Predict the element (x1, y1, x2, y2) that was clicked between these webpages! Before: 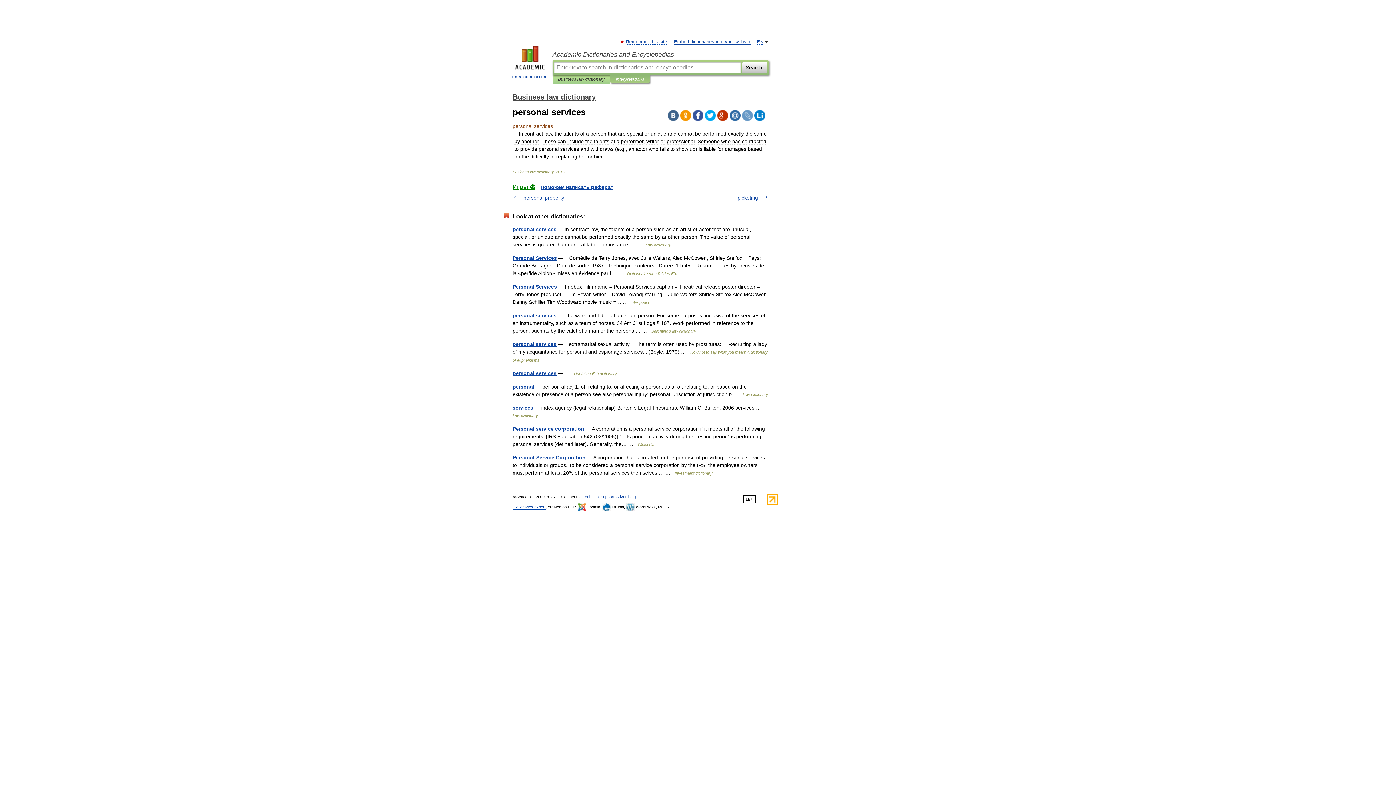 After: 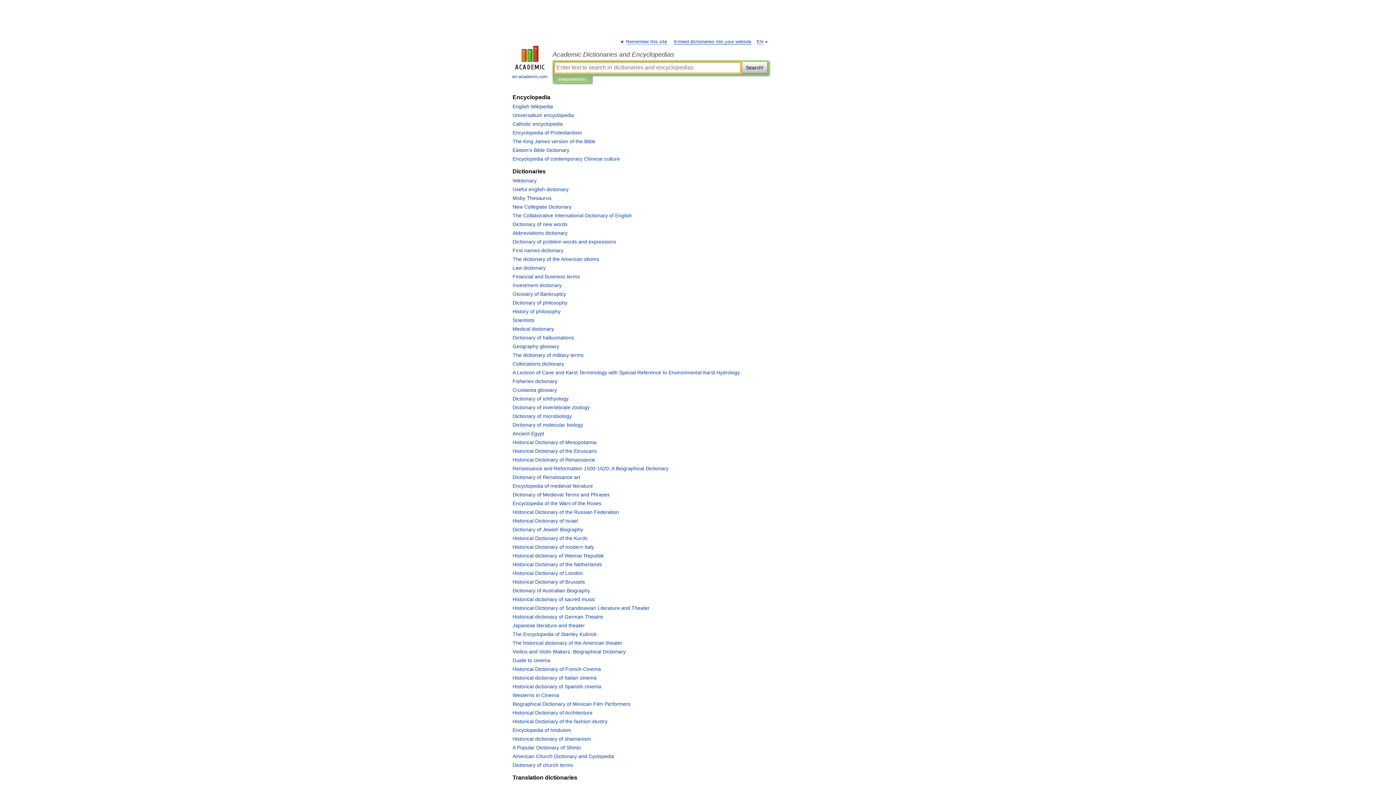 Action: bbox: (507, 45, 552, 80) label: 
en-academic.com